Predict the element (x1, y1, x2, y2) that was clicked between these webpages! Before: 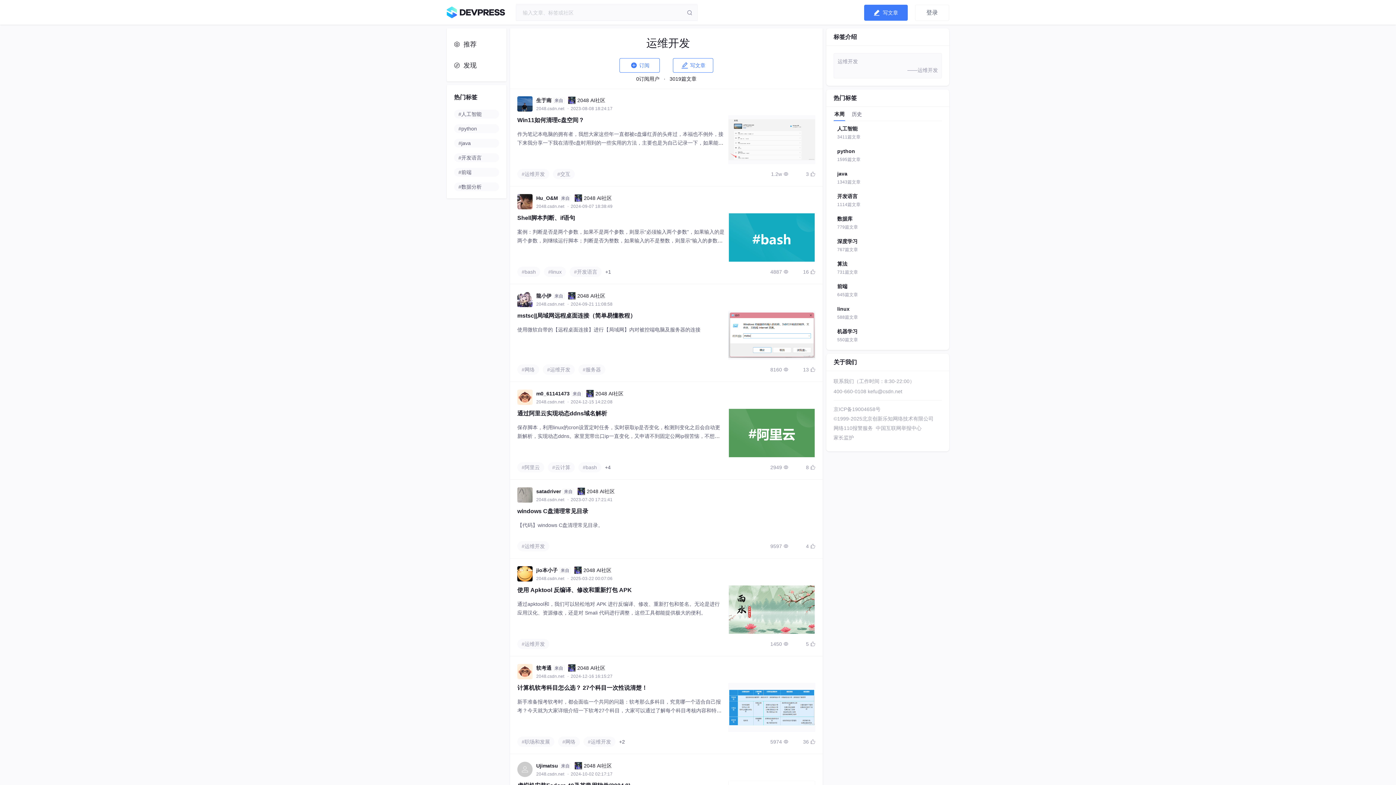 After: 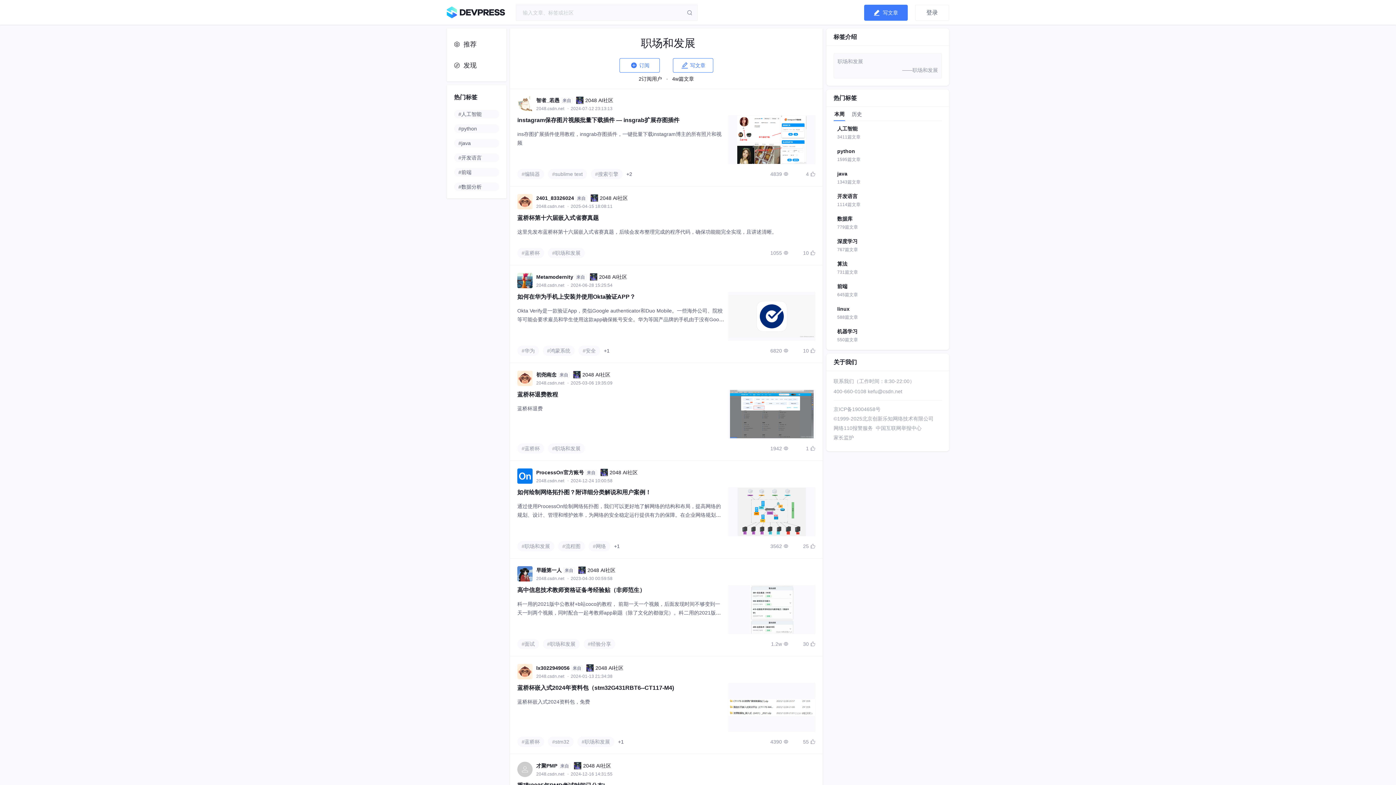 Action: bbox: (517, 737, 554, 747) label: #职场和发展